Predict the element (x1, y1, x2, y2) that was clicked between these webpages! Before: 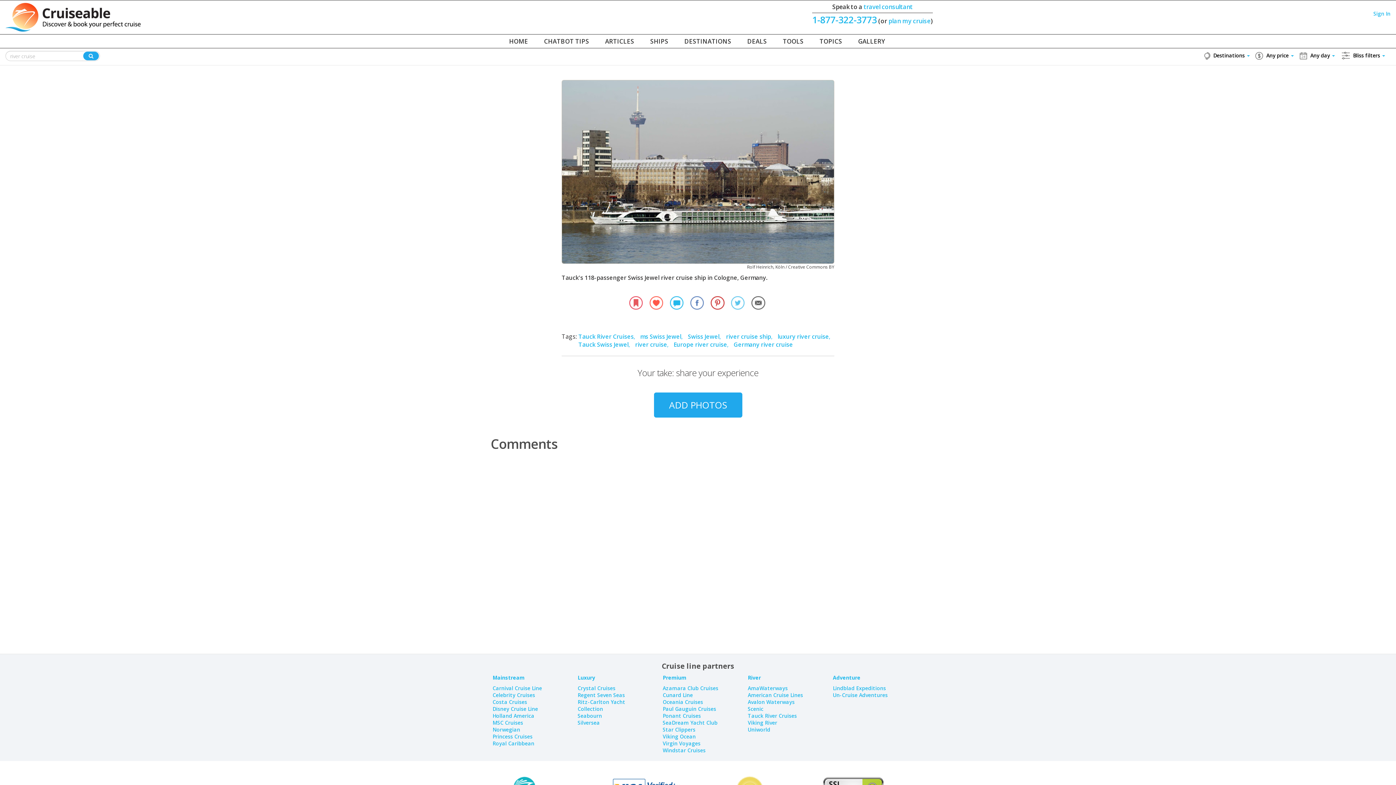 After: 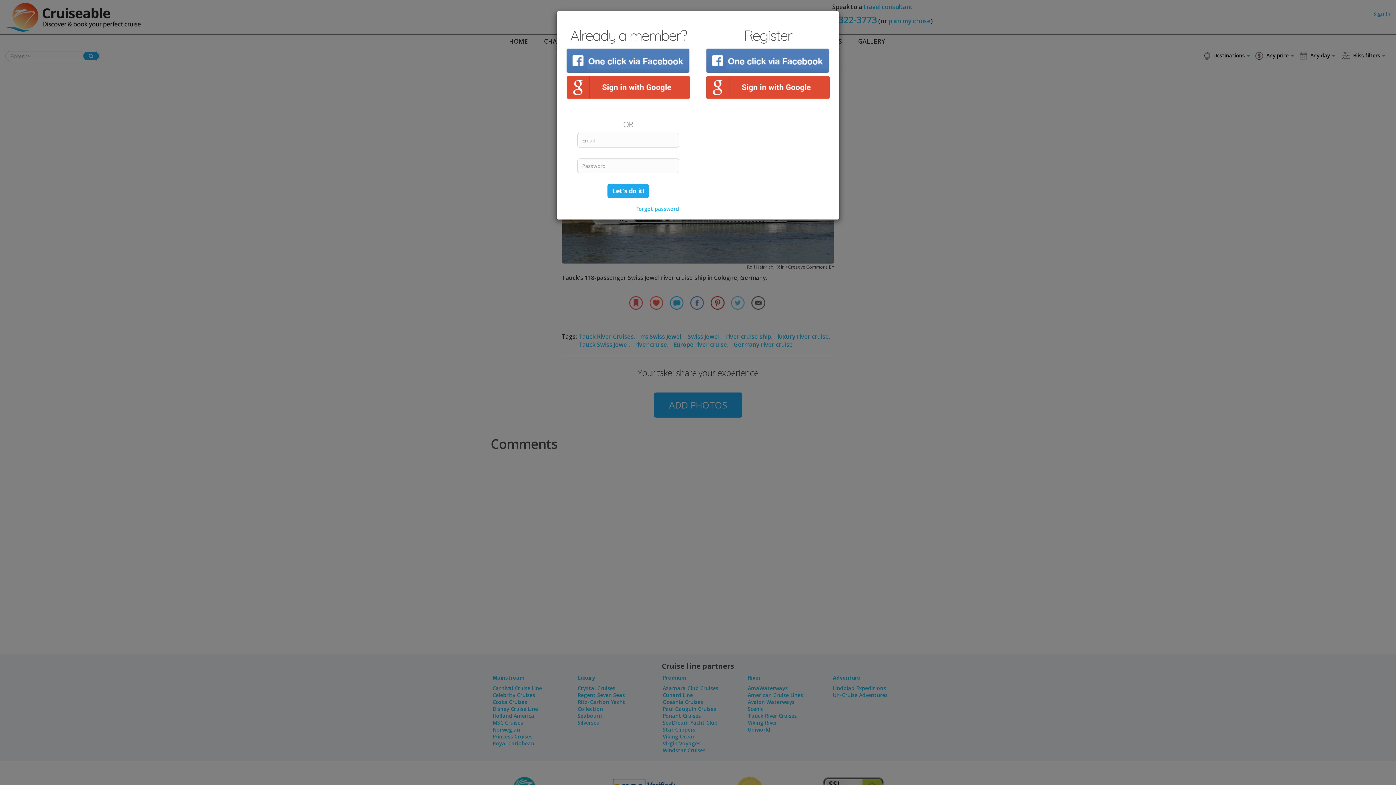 Action: label: ADD PHOTOS bbox: (654, 392, 742, 417)